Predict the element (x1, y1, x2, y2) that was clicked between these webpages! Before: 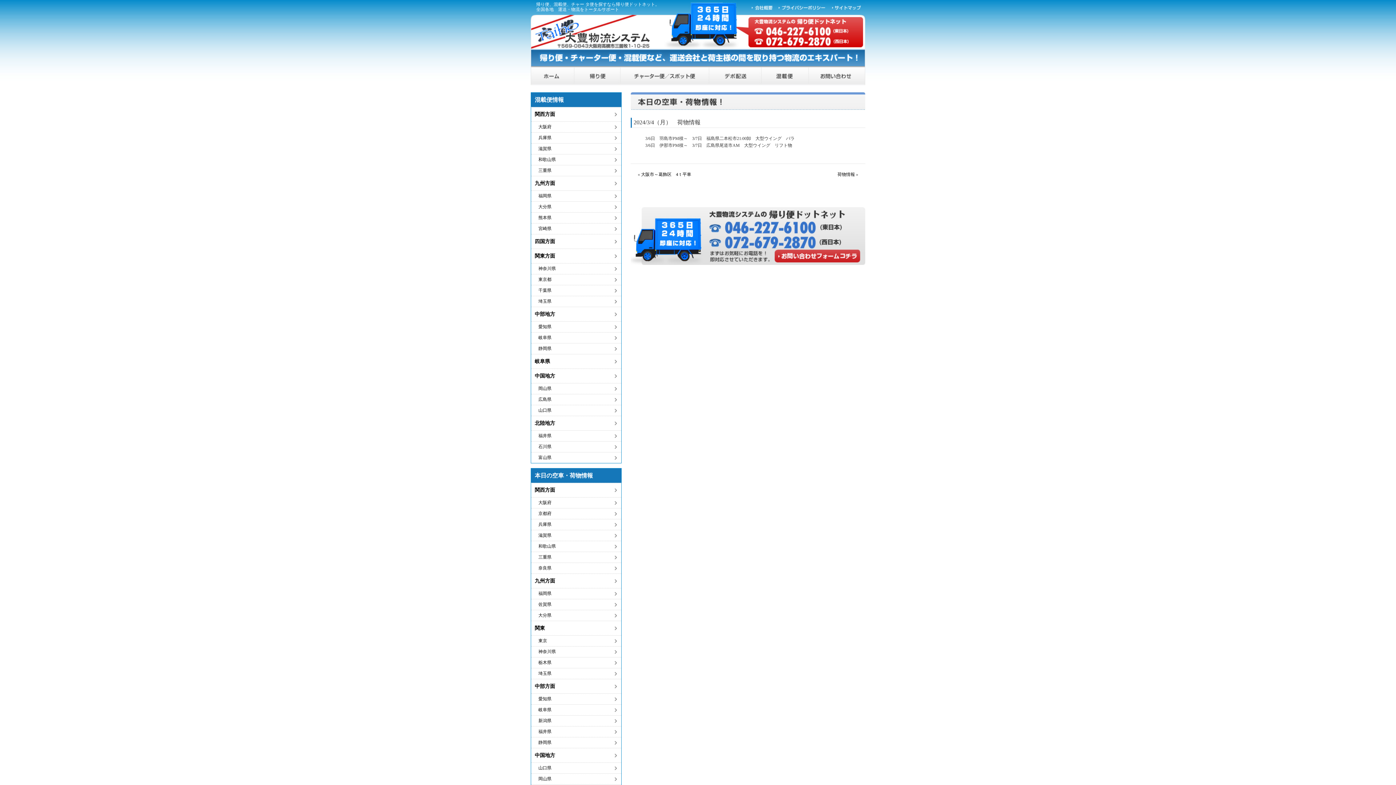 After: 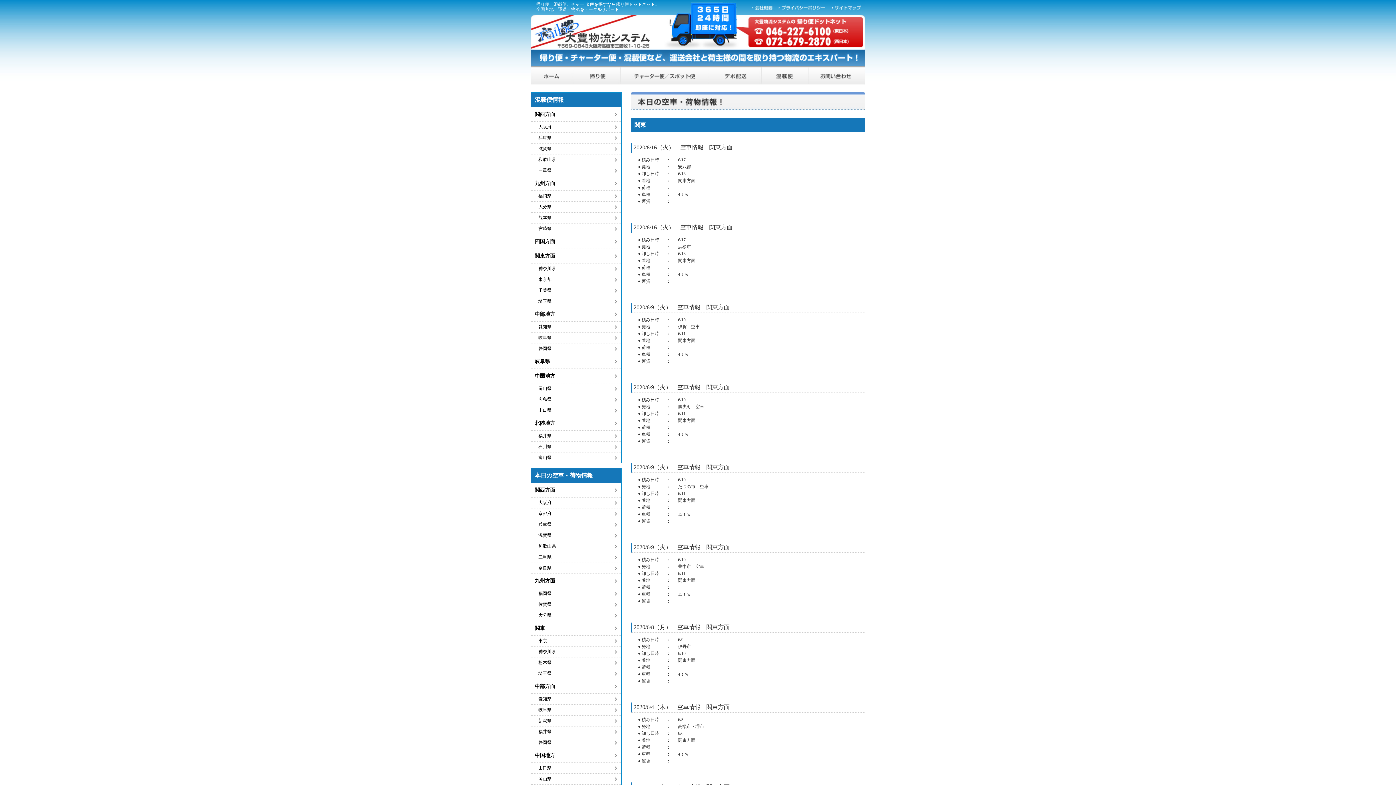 Action: bbox: (531, 621, 621, 635) label: 関東